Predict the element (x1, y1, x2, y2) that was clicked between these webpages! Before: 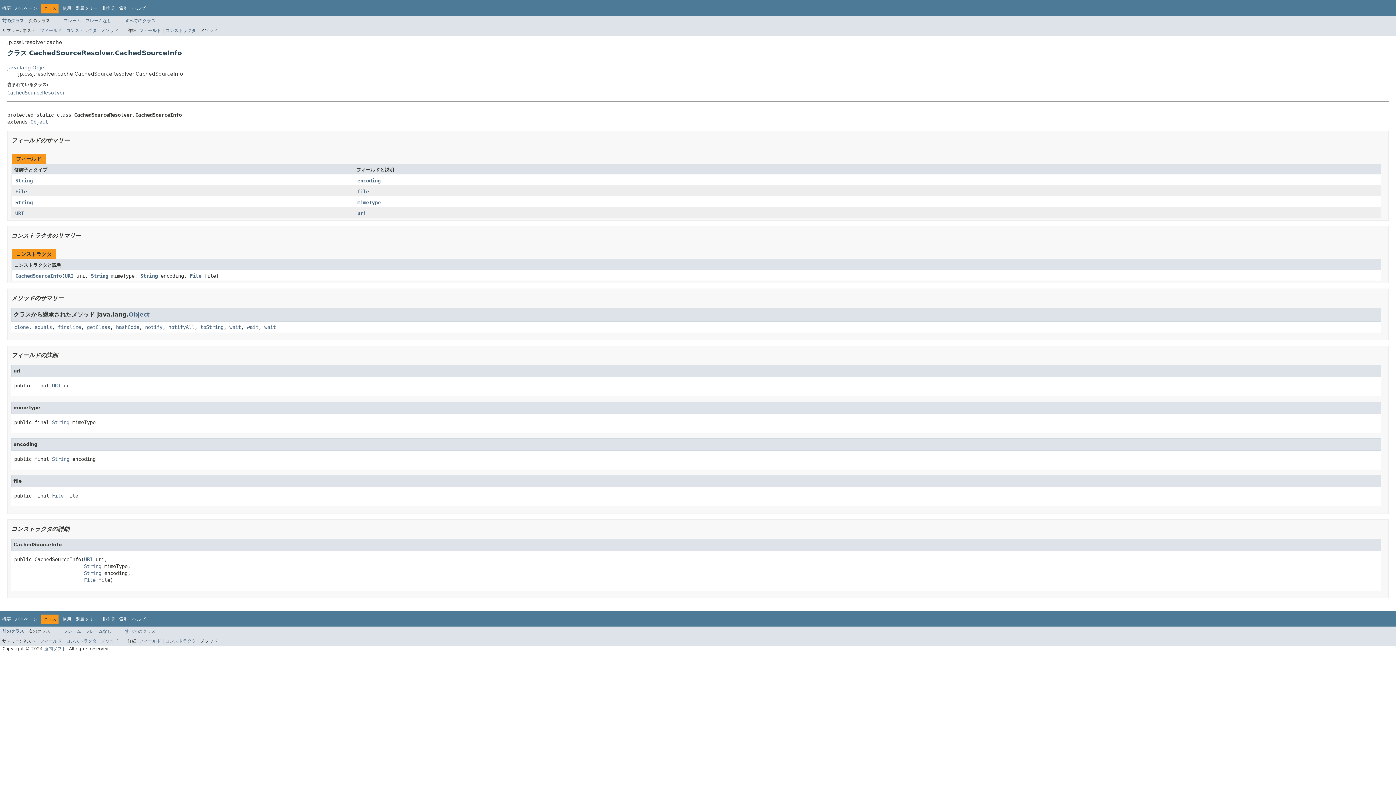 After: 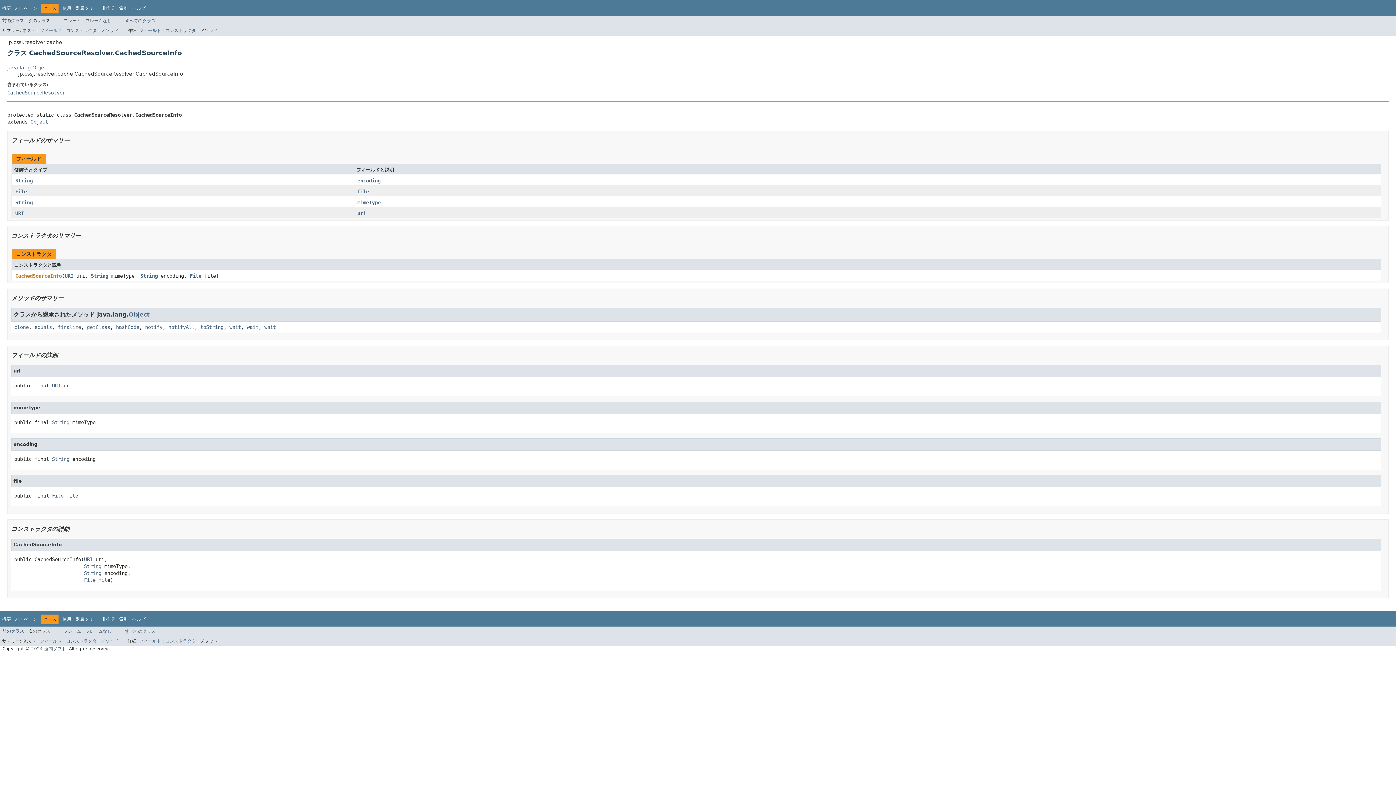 Action: bbox: (15, 272, 61, 278) label: CachedSourceInfo